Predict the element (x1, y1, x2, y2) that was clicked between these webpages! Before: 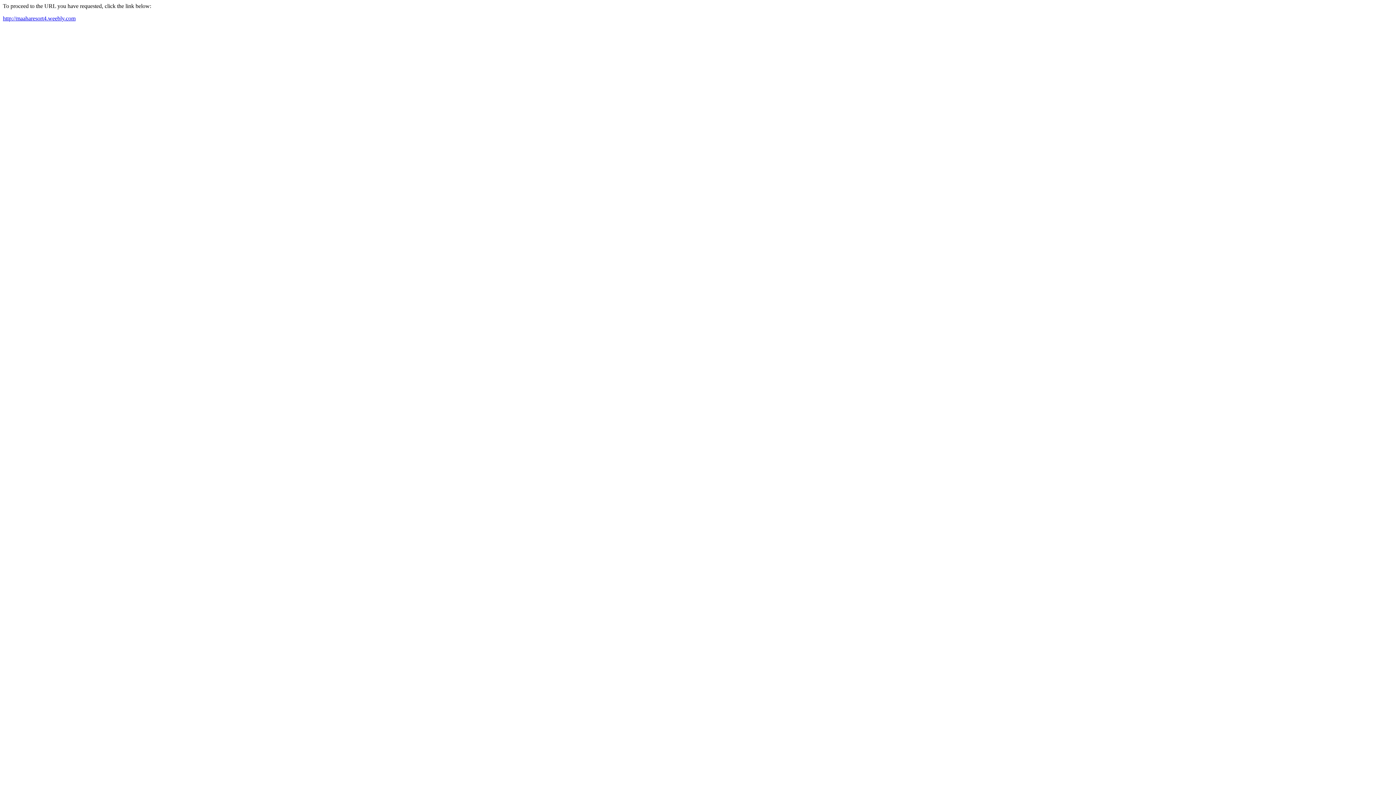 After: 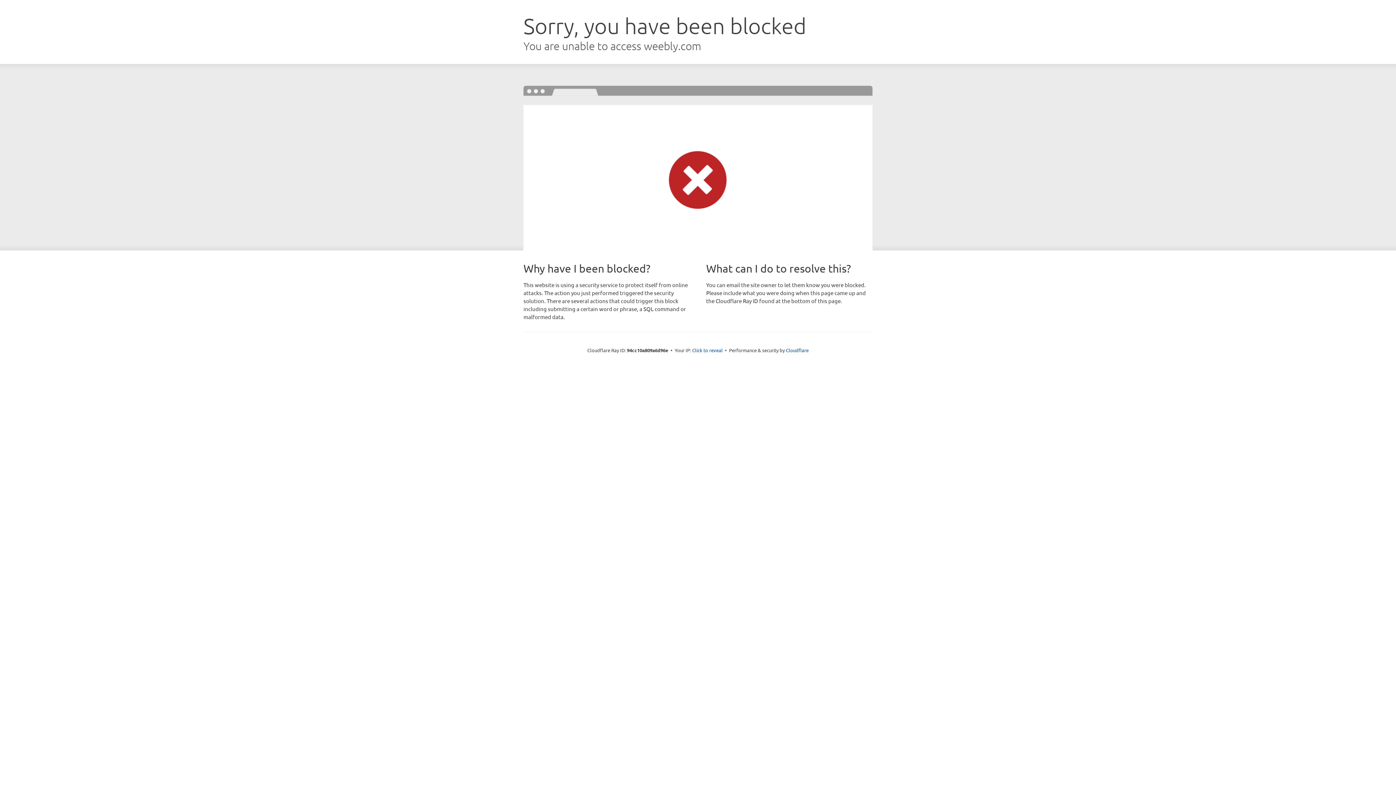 Action: bbox: (2, 15, 75, 21) label: http://maaharesort4.weebly.com